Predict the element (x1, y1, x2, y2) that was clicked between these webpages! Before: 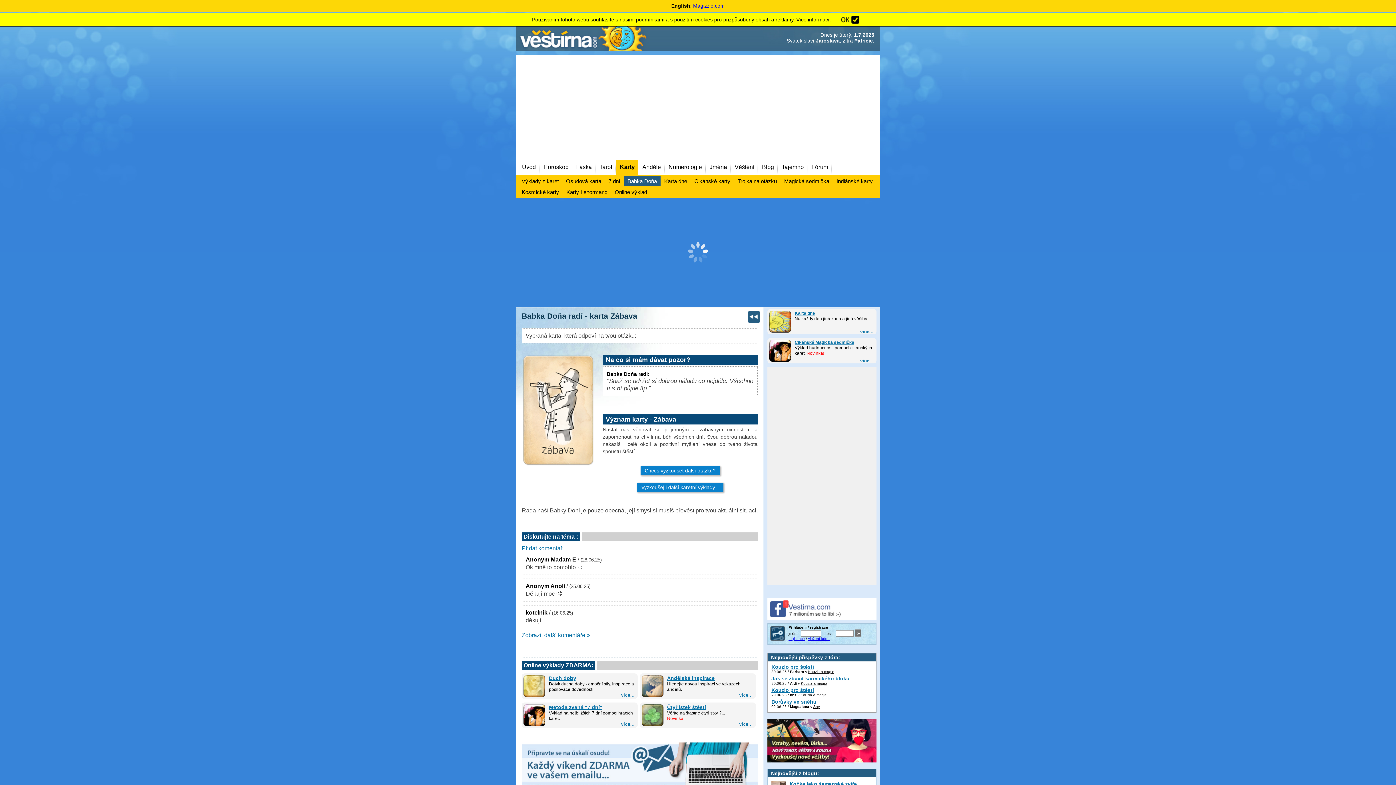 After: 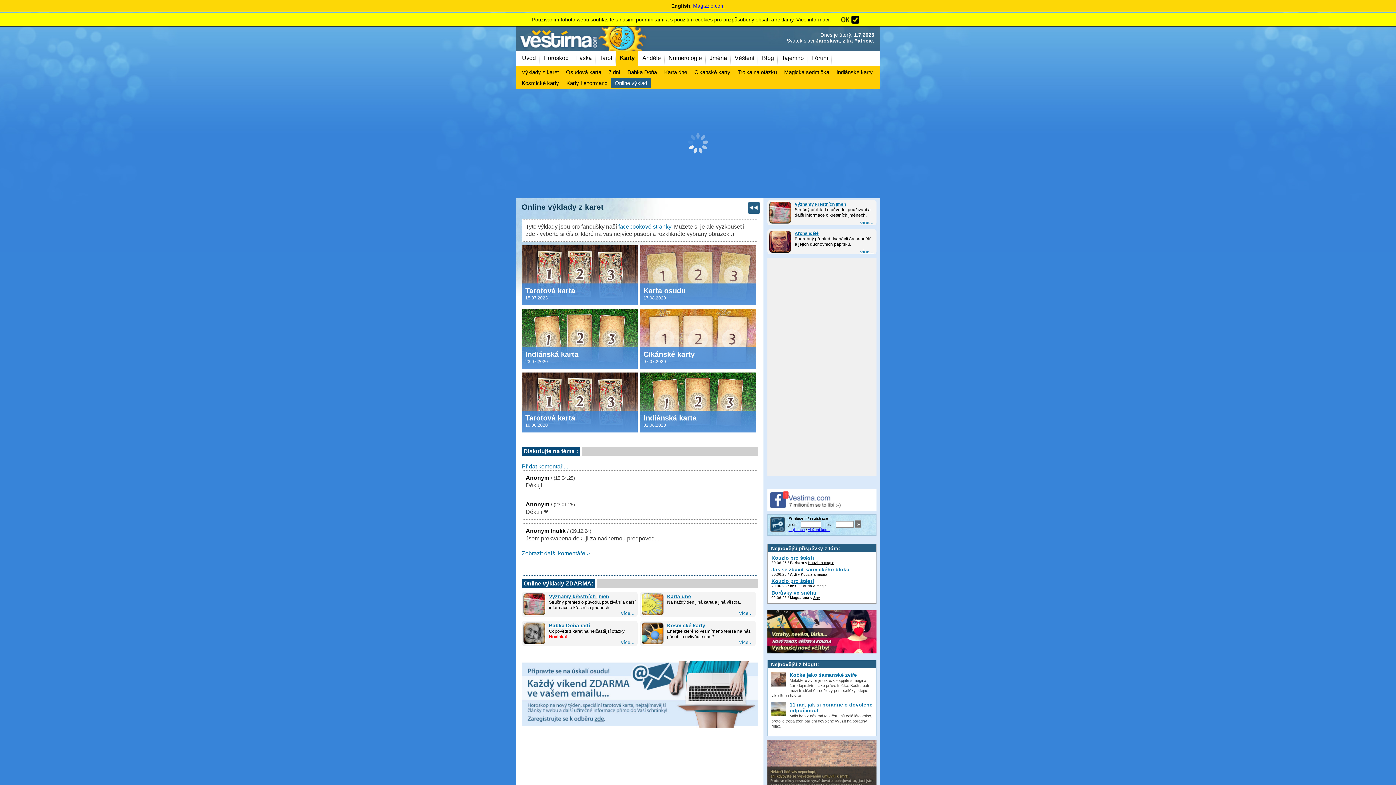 Action: label: Online výklad bbox: (611, 187, 650, 197)